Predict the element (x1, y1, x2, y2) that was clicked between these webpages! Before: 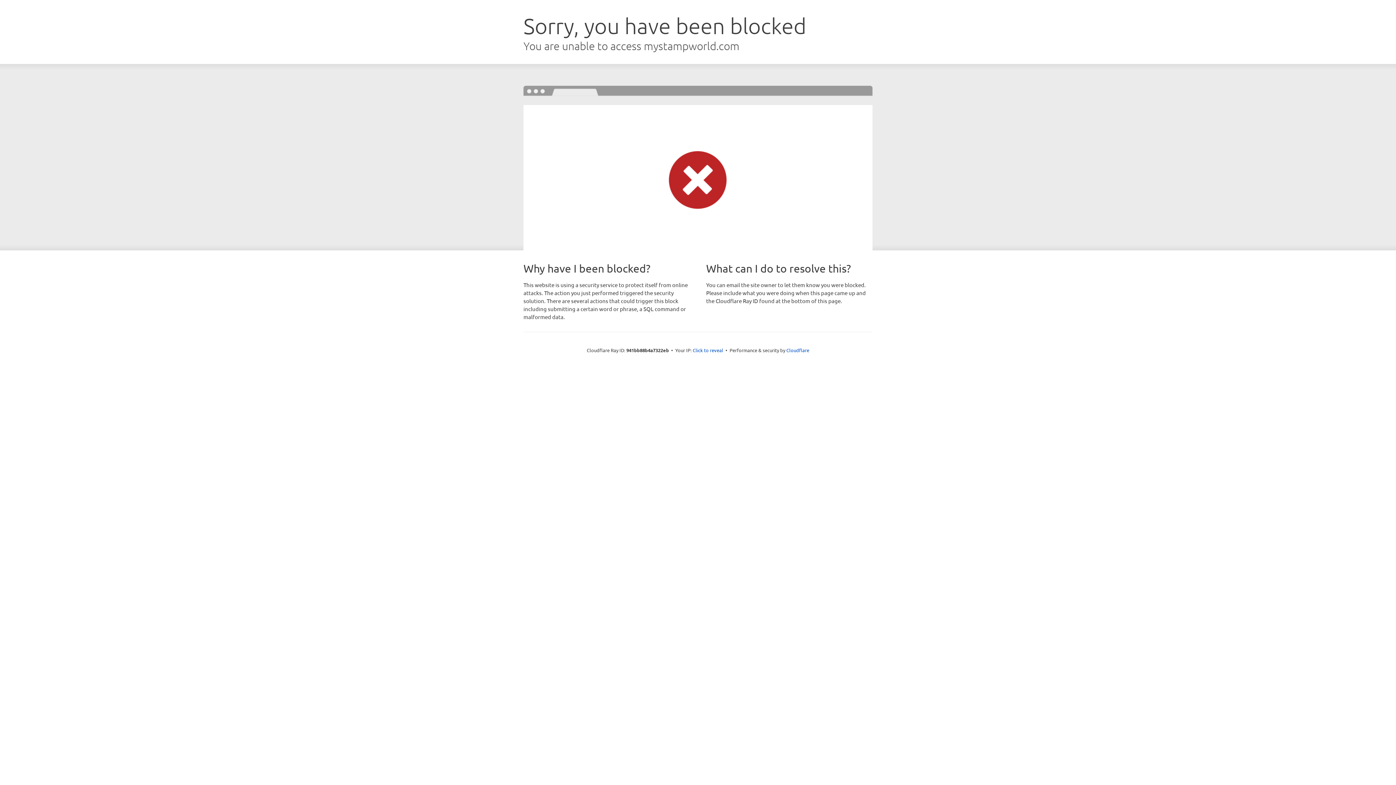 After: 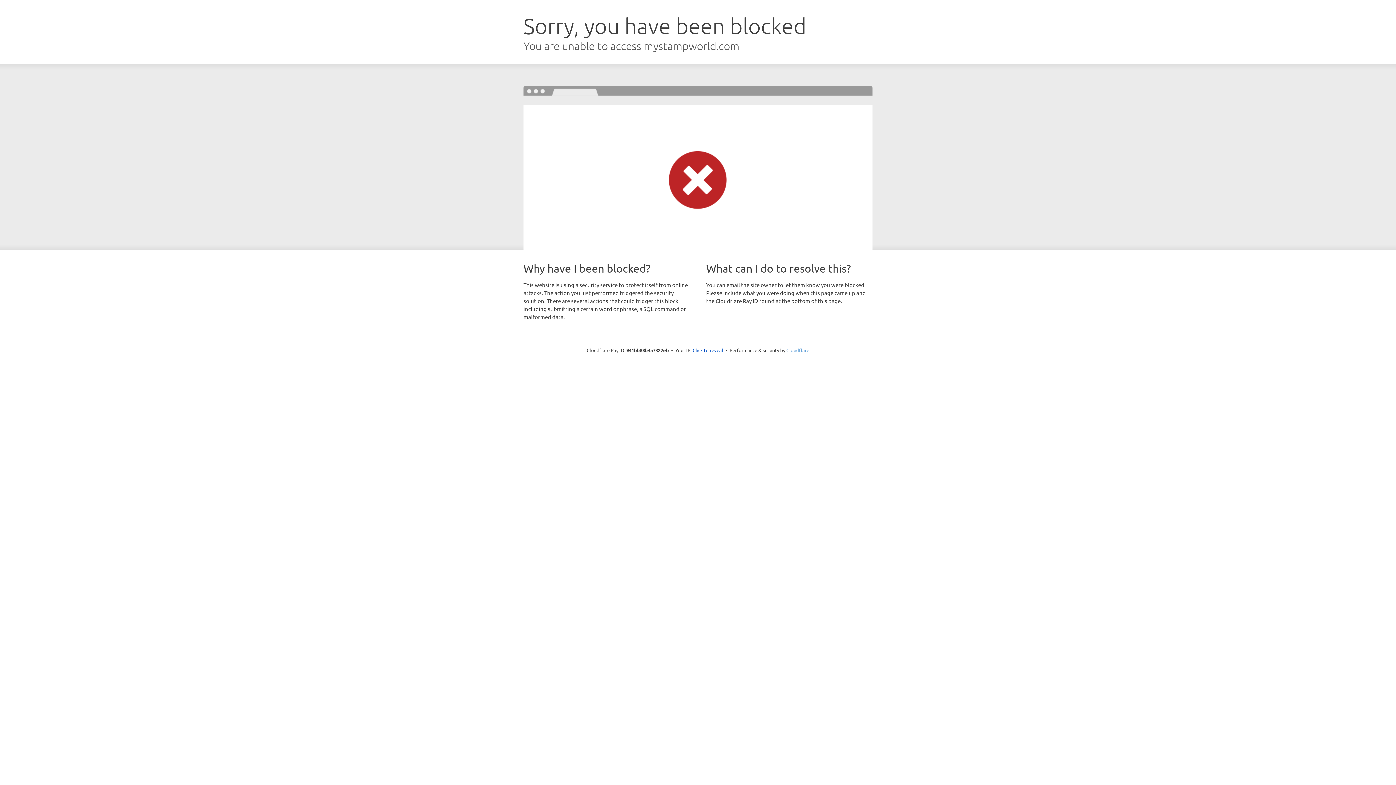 Action: bbox: (786, 347, 809, 353) label: Cloudflare